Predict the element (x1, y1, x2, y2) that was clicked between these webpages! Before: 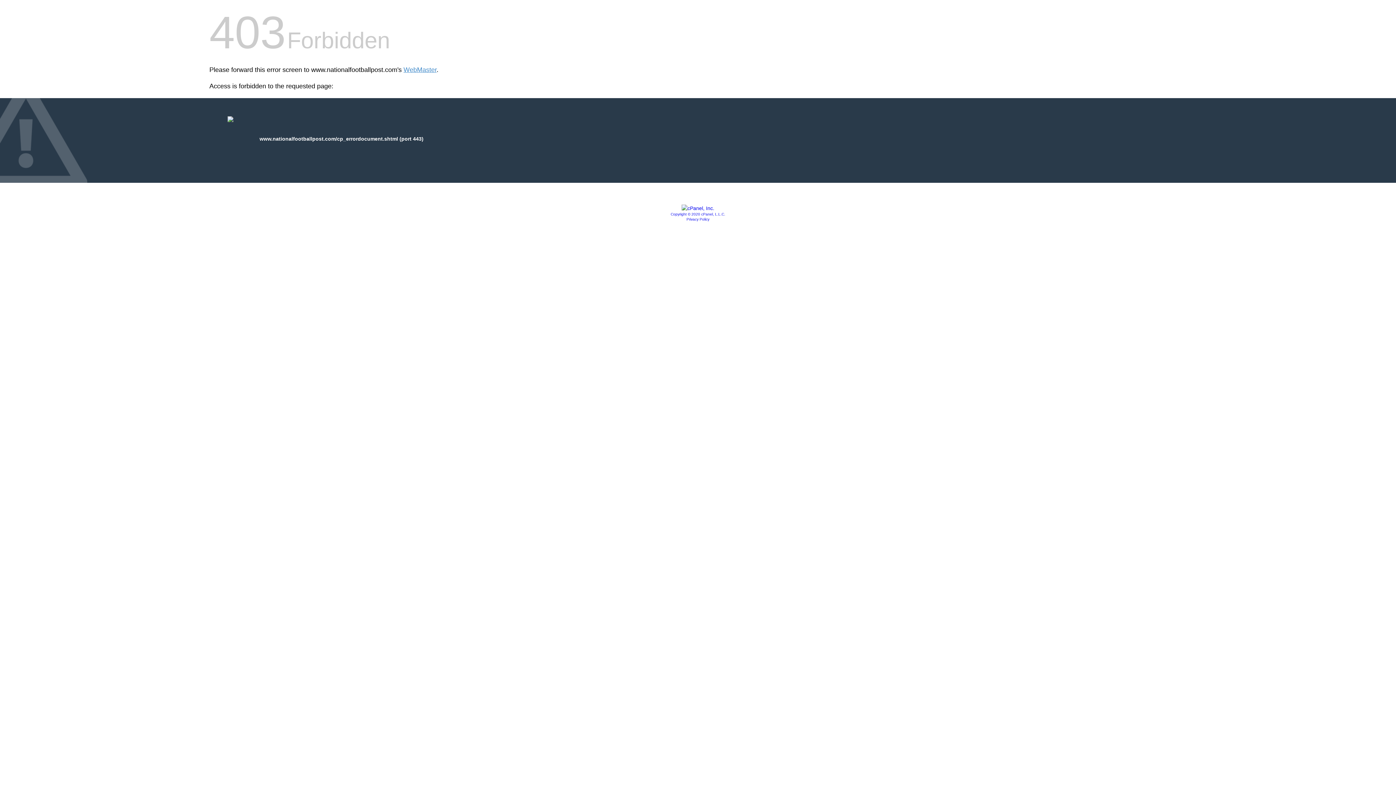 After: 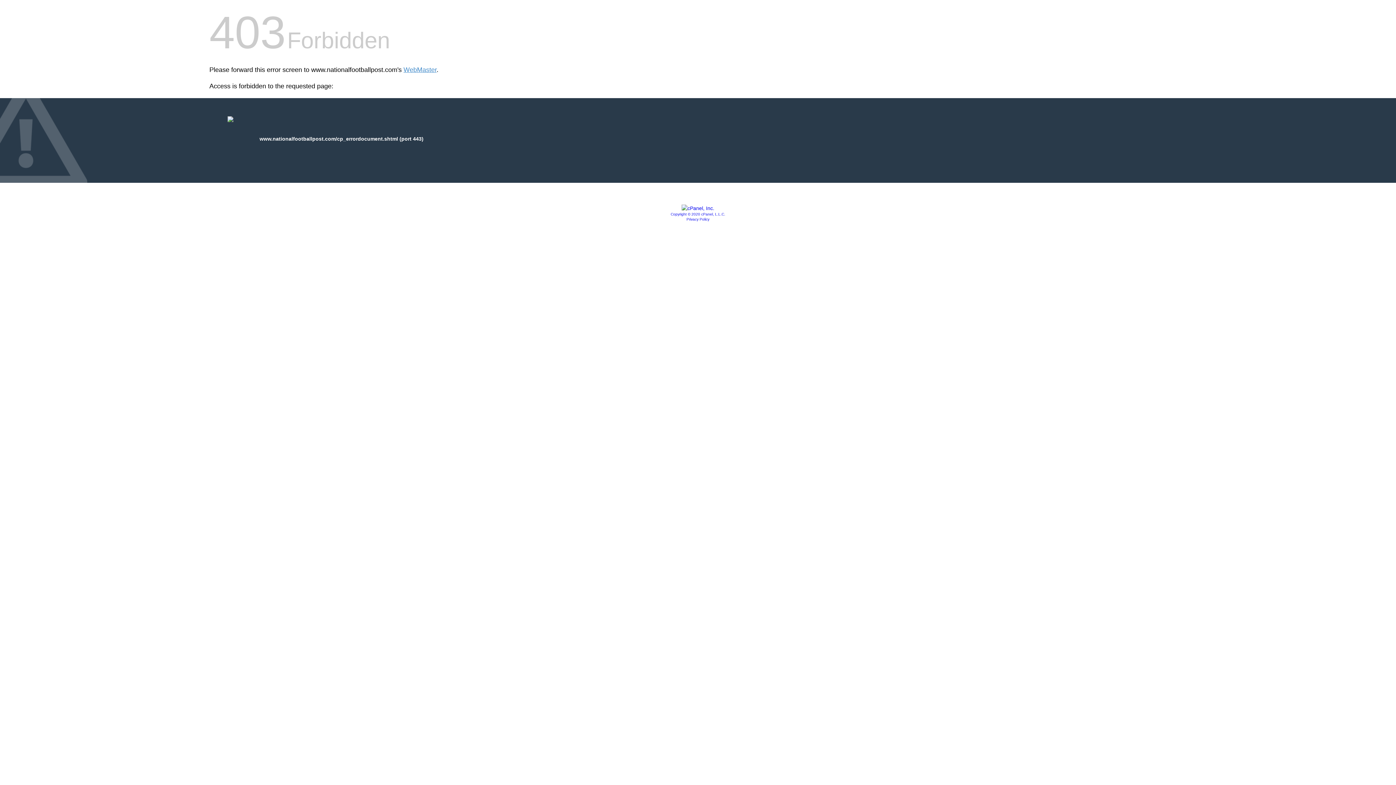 Action: bbox: (670, 212, 725, 216) label: Copyright © 2020 cPanel, L.L.C.